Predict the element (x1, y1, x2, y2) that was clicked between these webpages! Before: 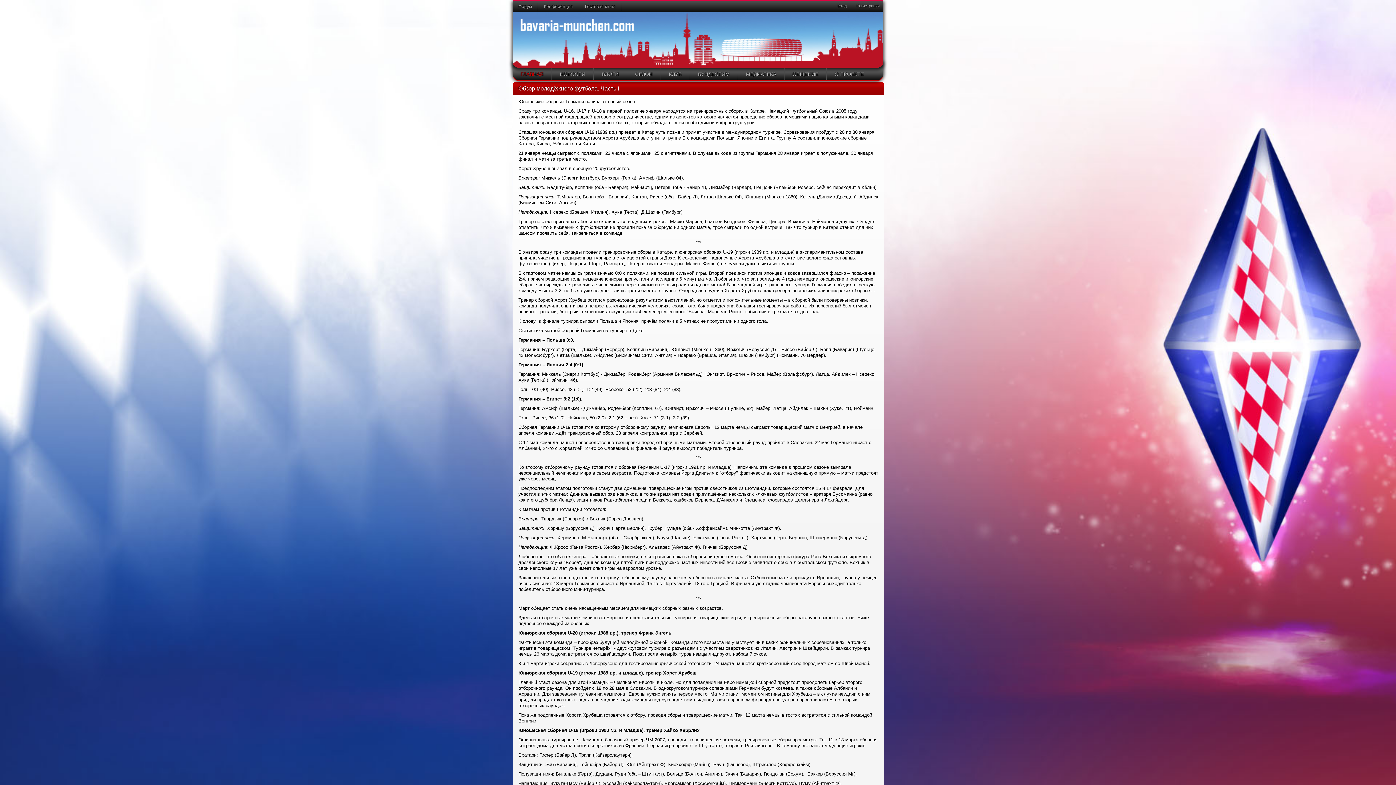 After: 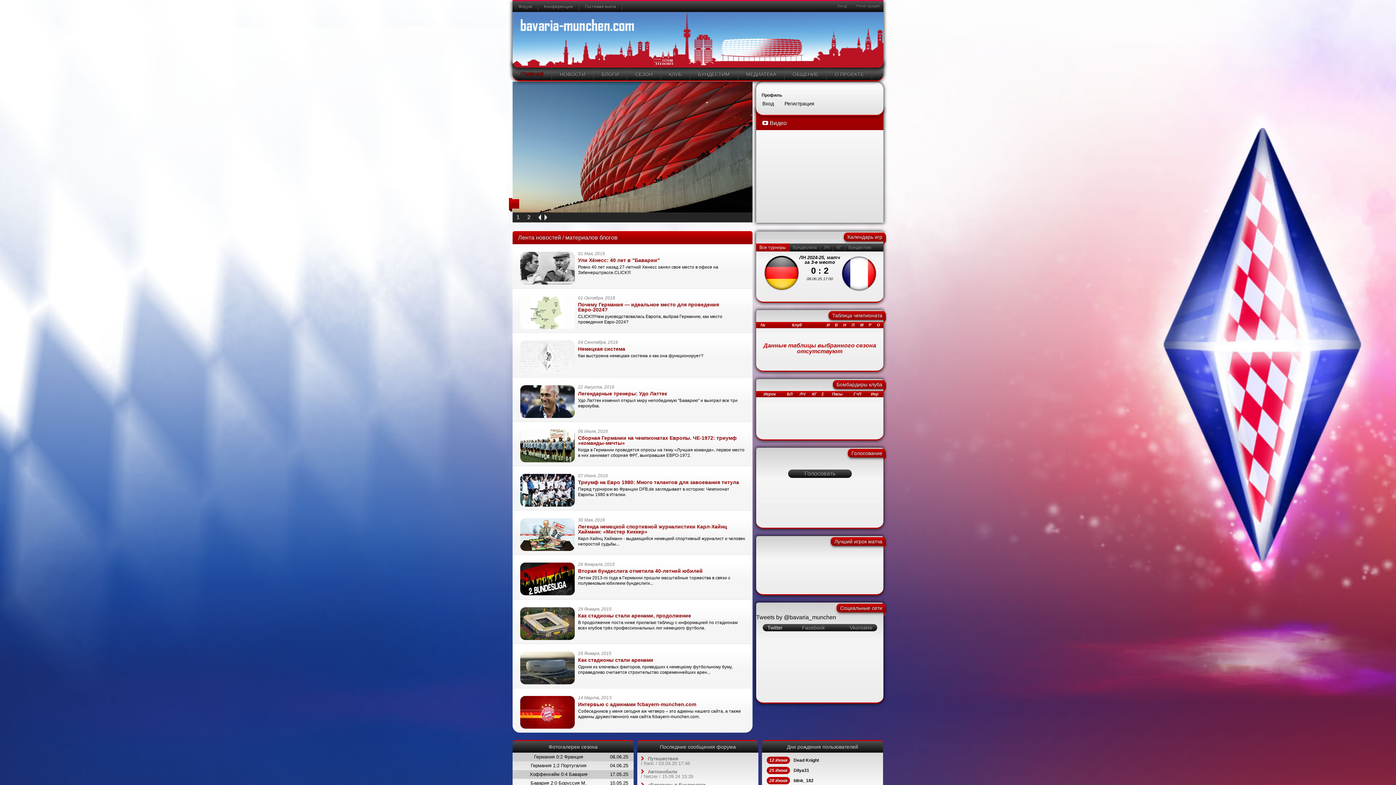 Action: label: ГЛАВНАЯ bbox: (512, 68, 552, 80)